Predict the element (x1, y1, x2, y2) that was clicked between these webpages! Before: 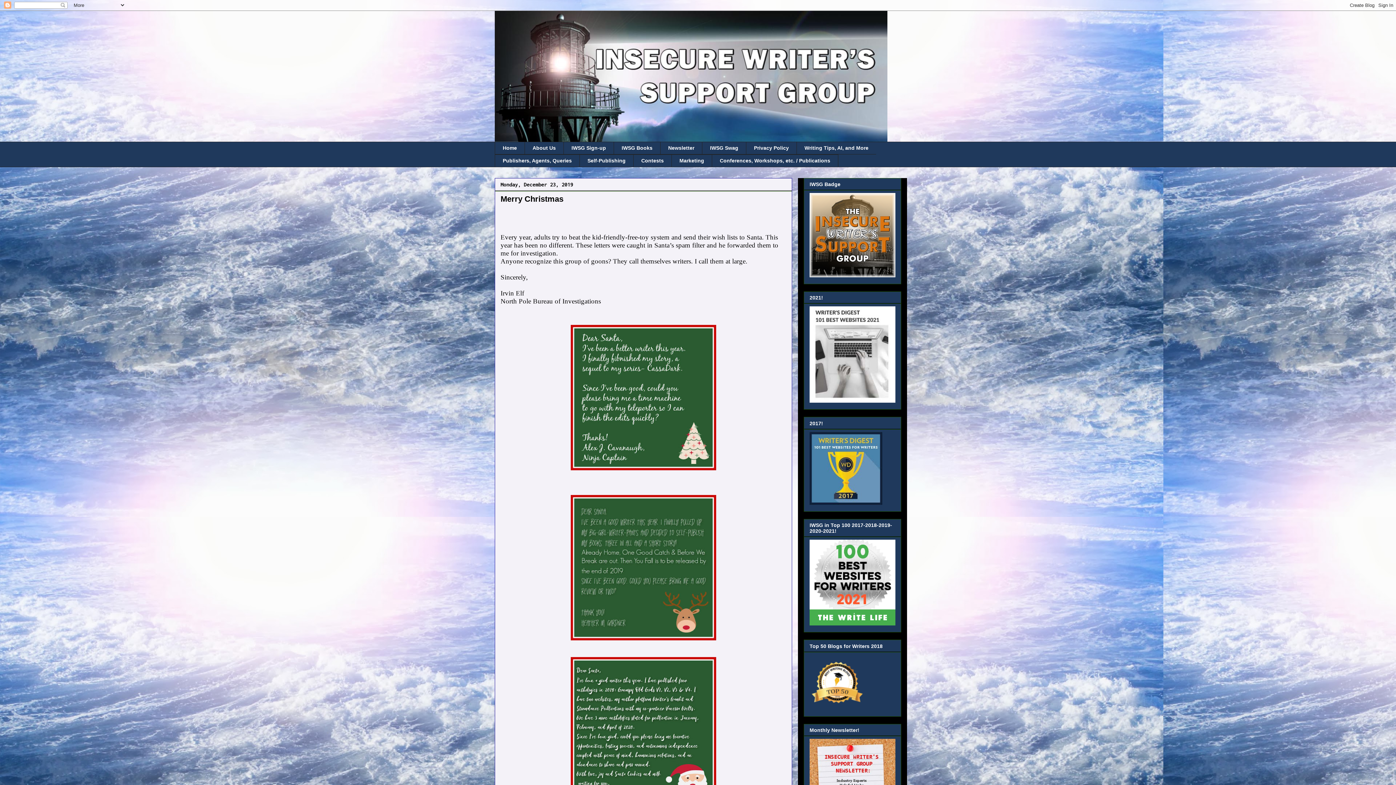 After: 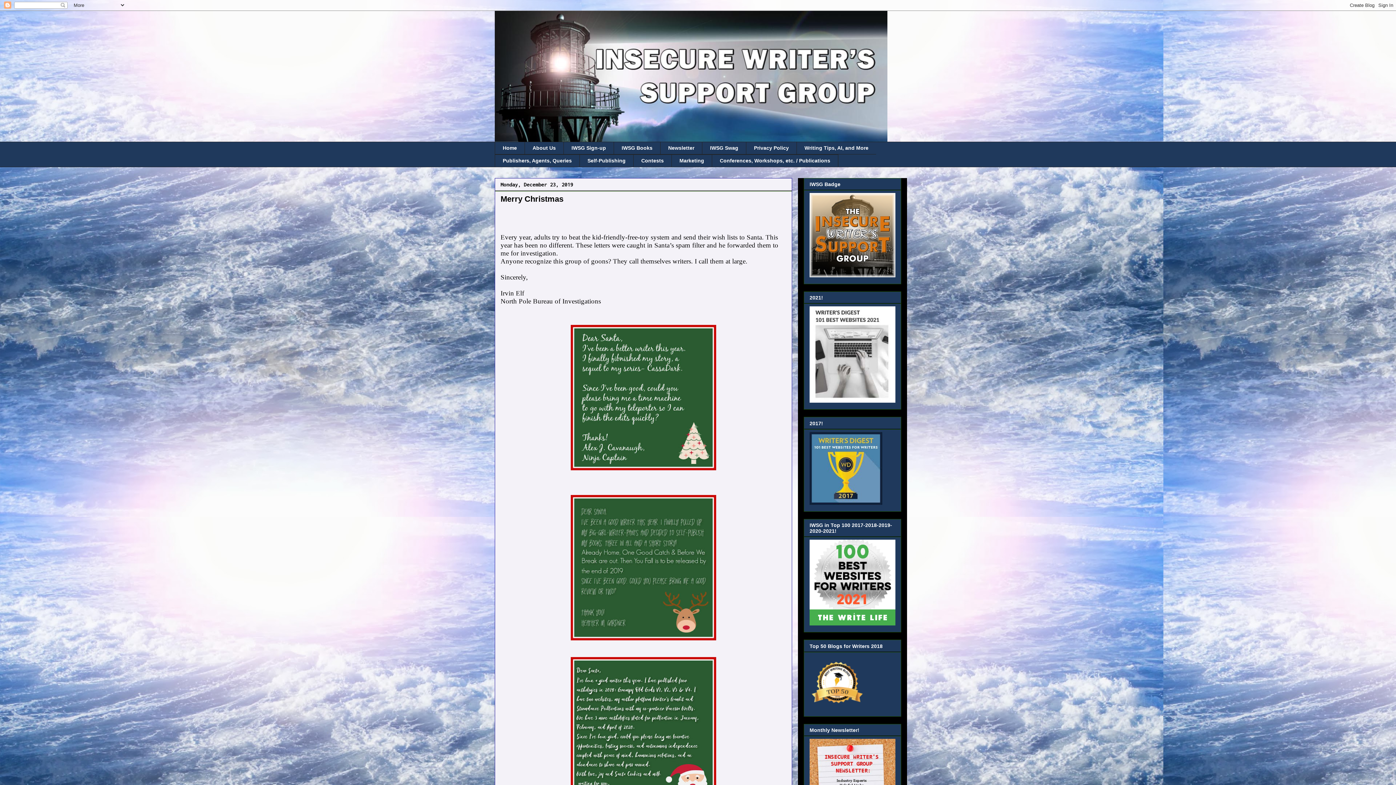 Action: label: Merry Christmas bbox: (500, 194, 563, 203)